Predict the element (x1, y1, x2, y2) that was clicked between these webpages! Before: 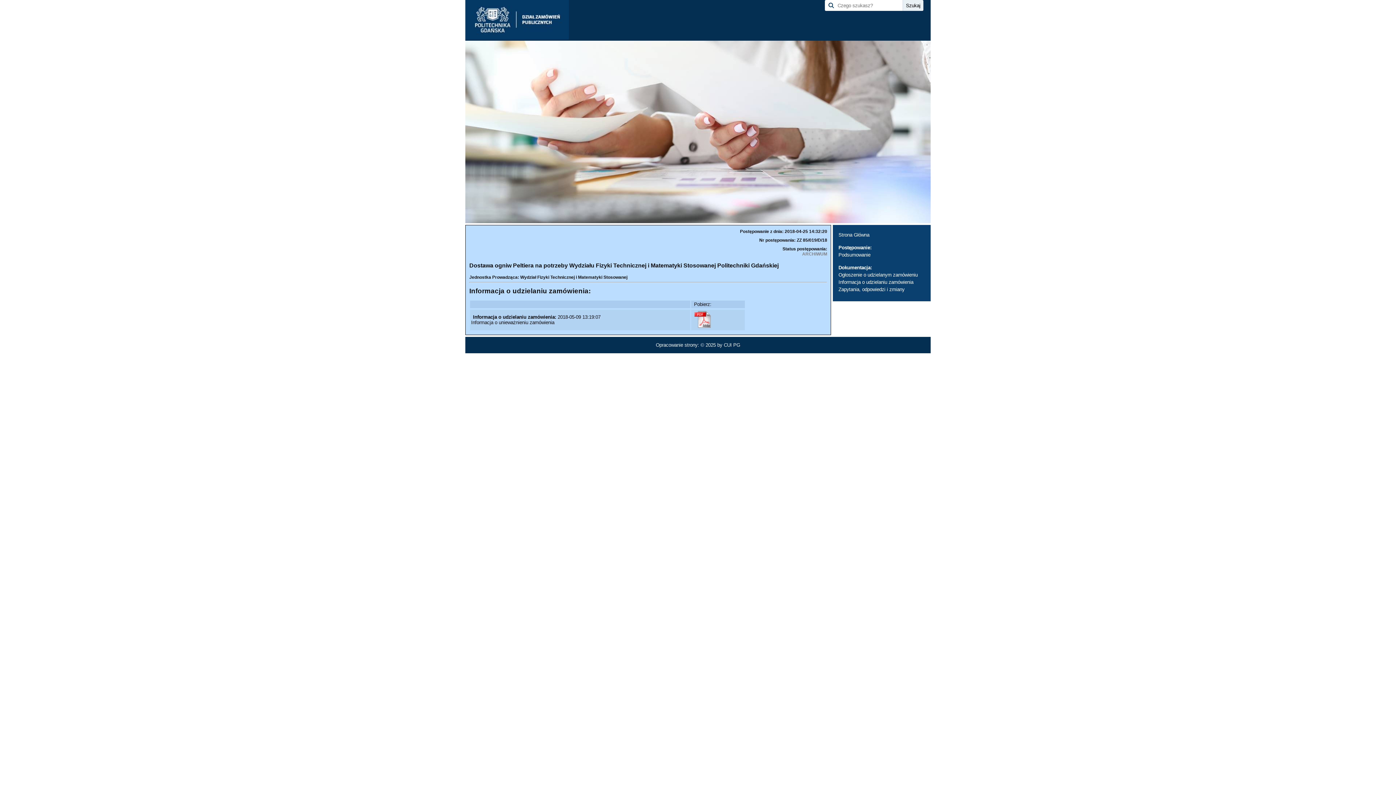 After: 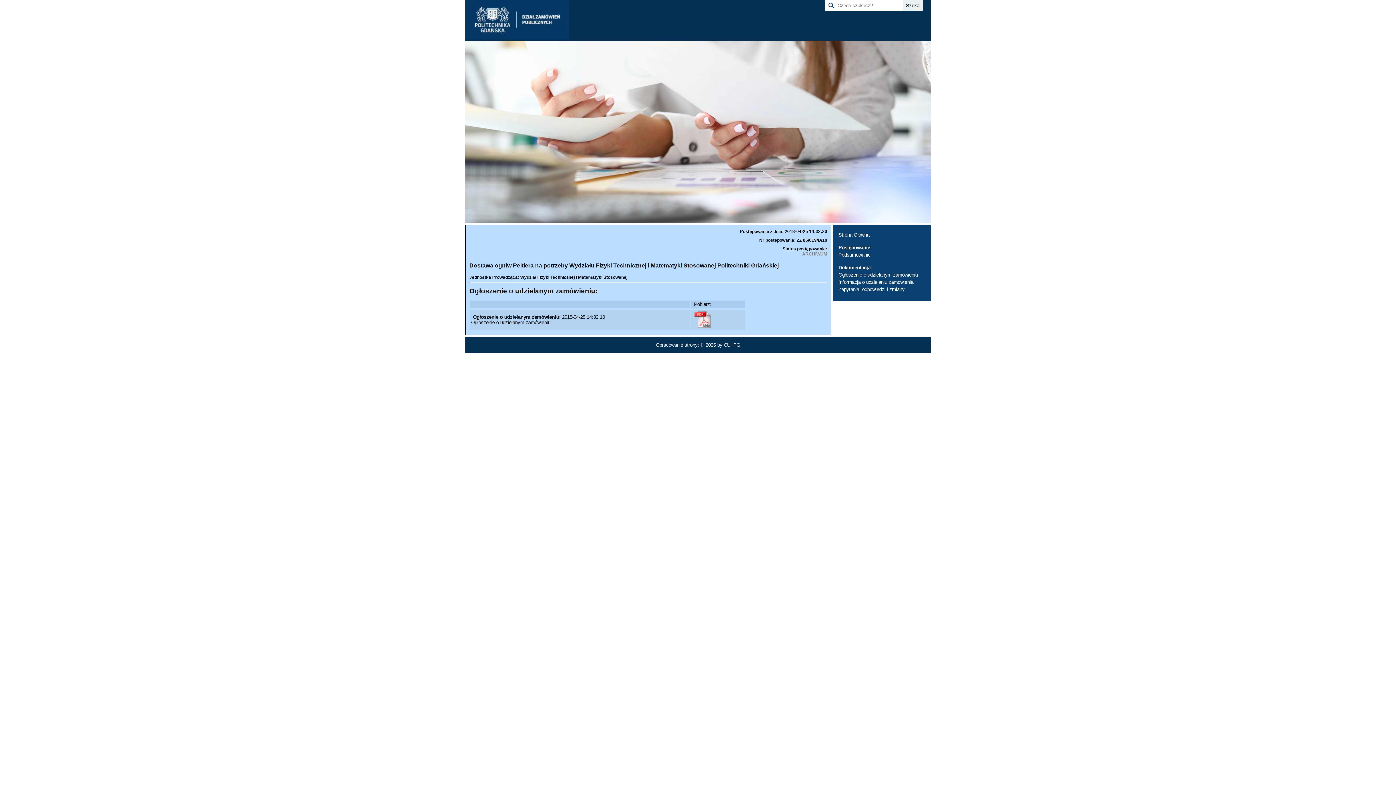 Action: bbox: (838, 272, 917, 277) label: Ogłoszenie o udzielanym zamówieniu